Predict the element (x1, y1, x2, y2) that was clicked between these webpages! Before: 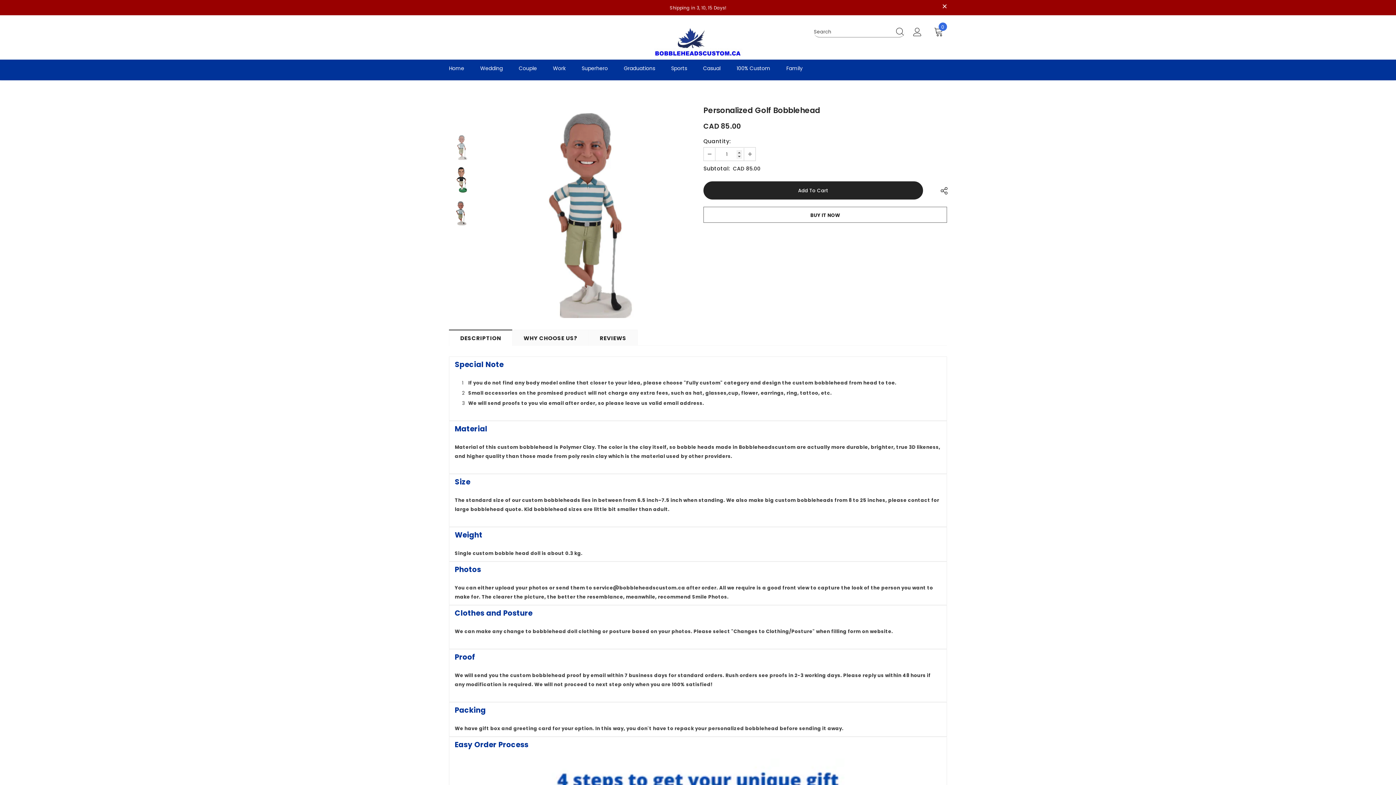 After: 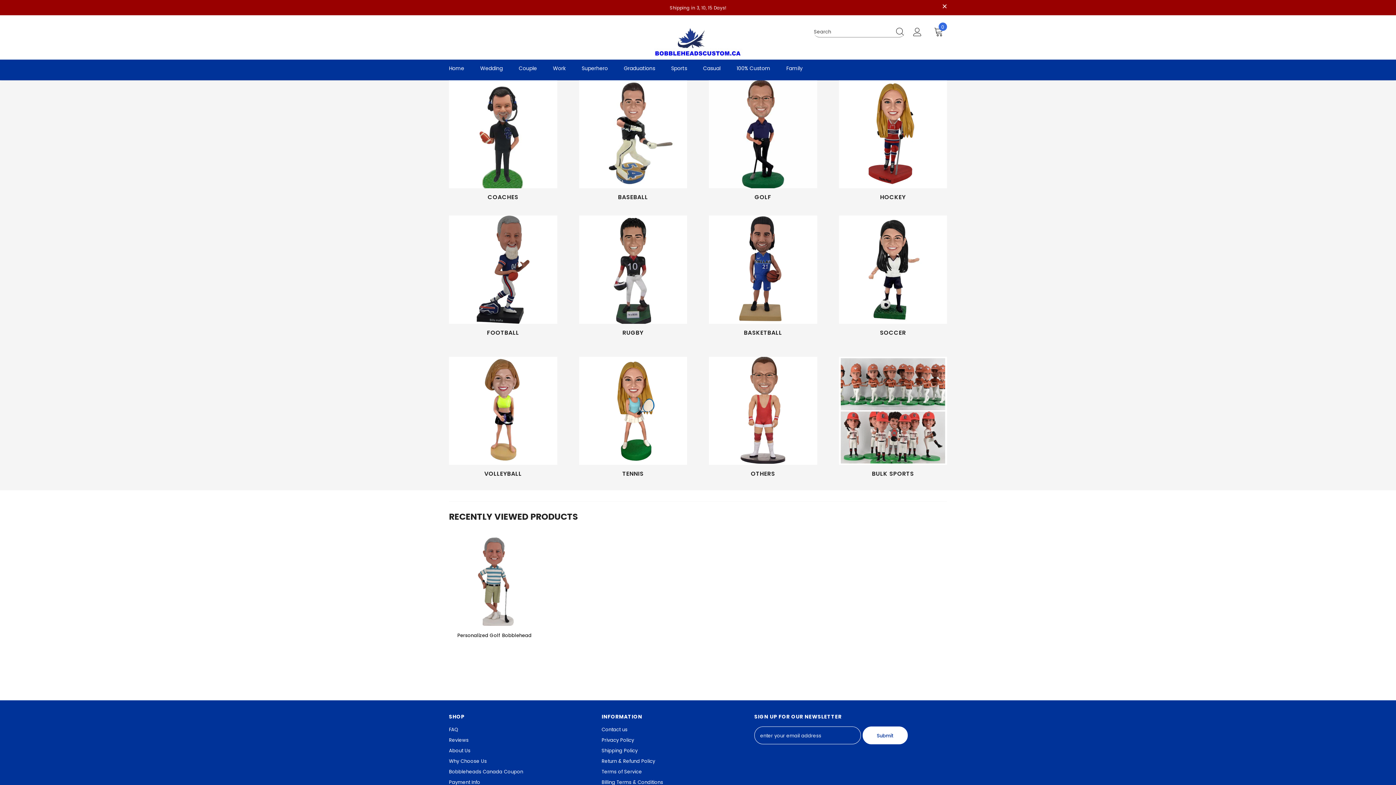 Action: label: Sports bbox: (671, 59, 687, 80)